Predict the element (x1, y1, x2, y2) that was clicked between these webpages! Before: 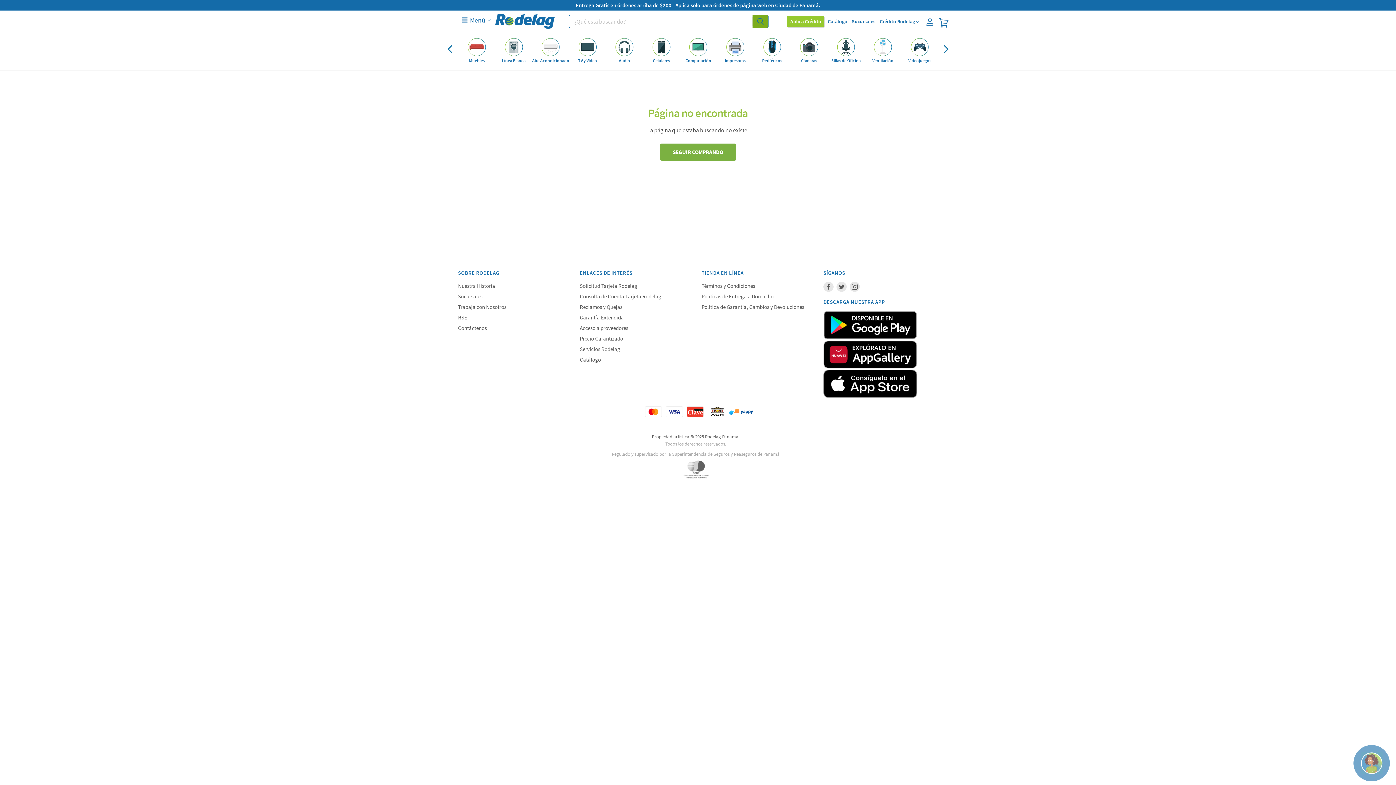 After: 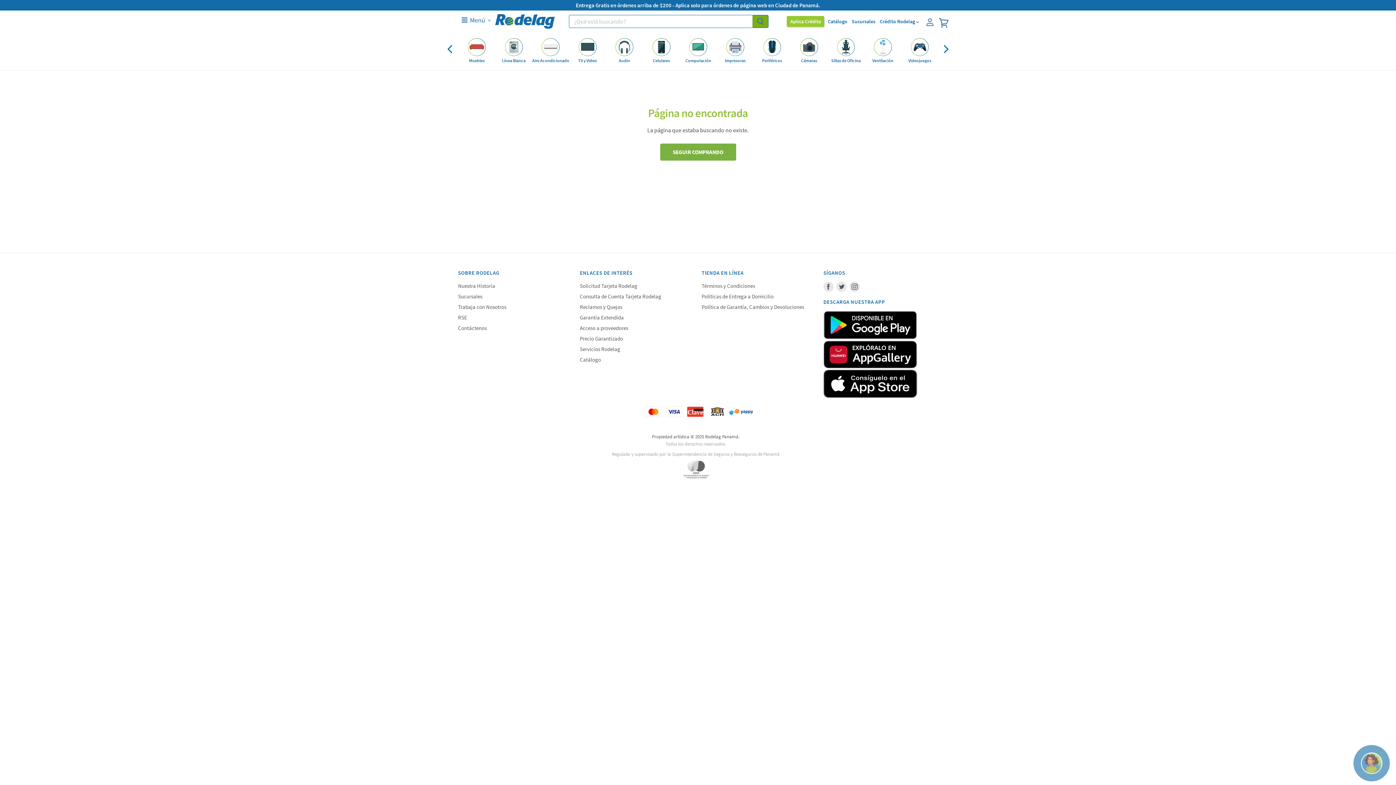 Action: bbox: (823, 392, 917, 399)